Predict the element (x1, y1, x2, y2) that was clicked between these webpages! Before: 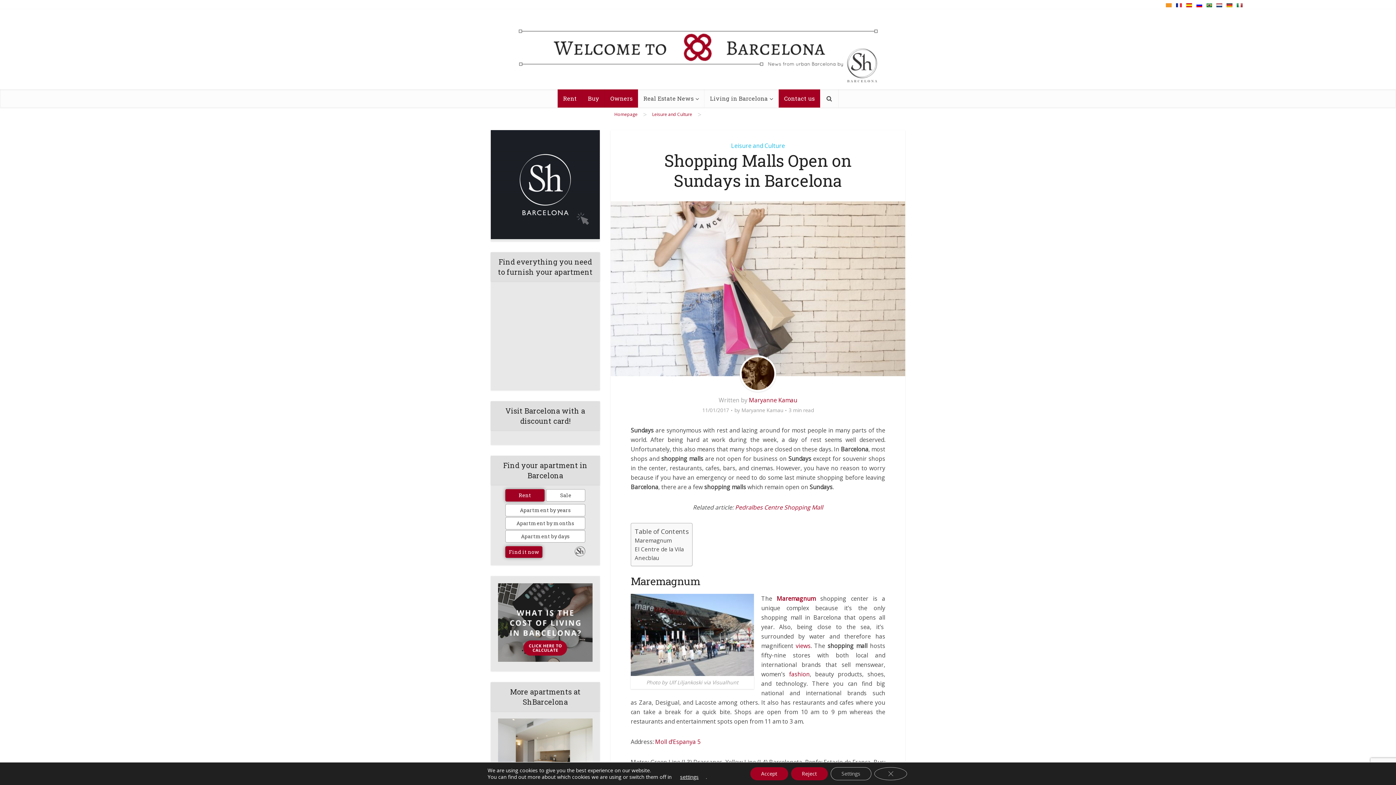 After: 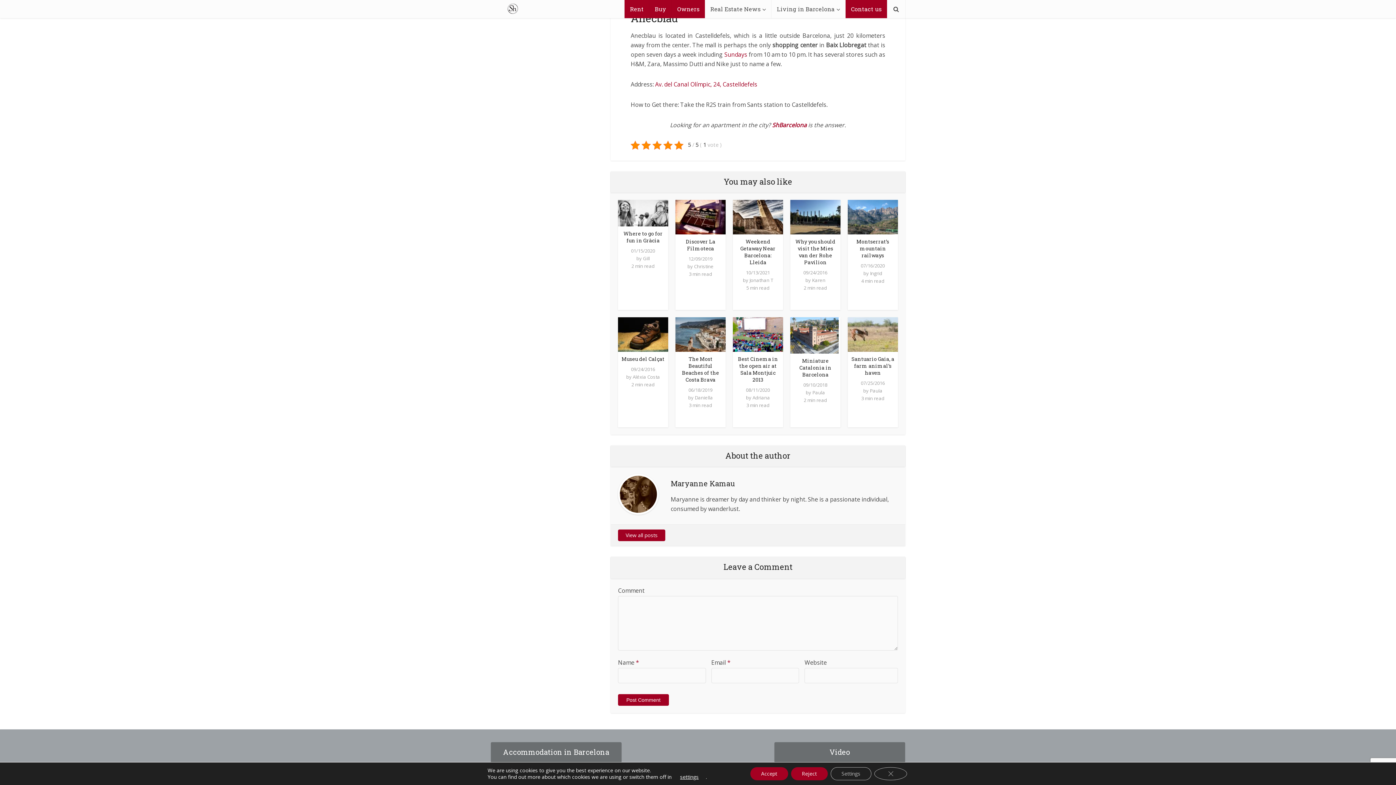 Action: label: Anecblau bbox: (634, 554, 659, 561)